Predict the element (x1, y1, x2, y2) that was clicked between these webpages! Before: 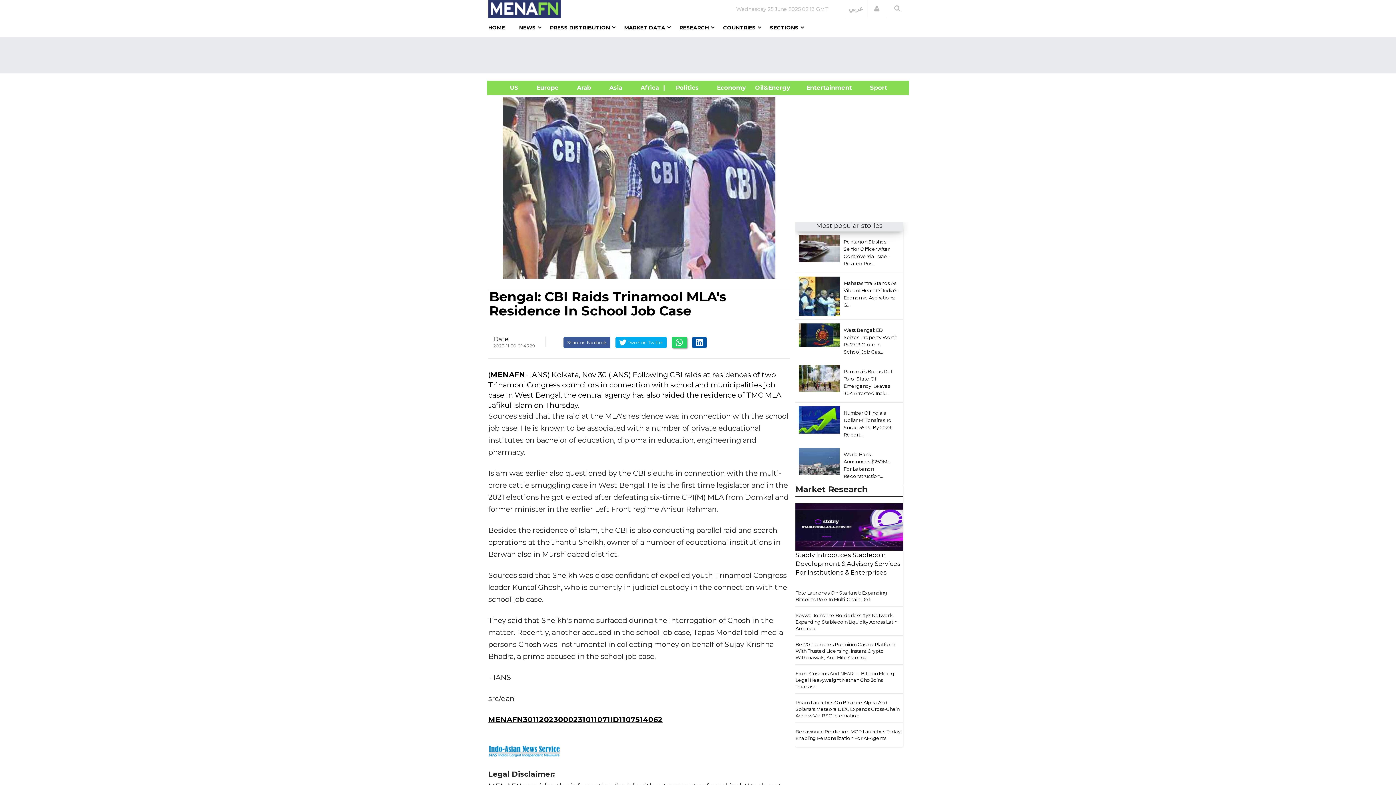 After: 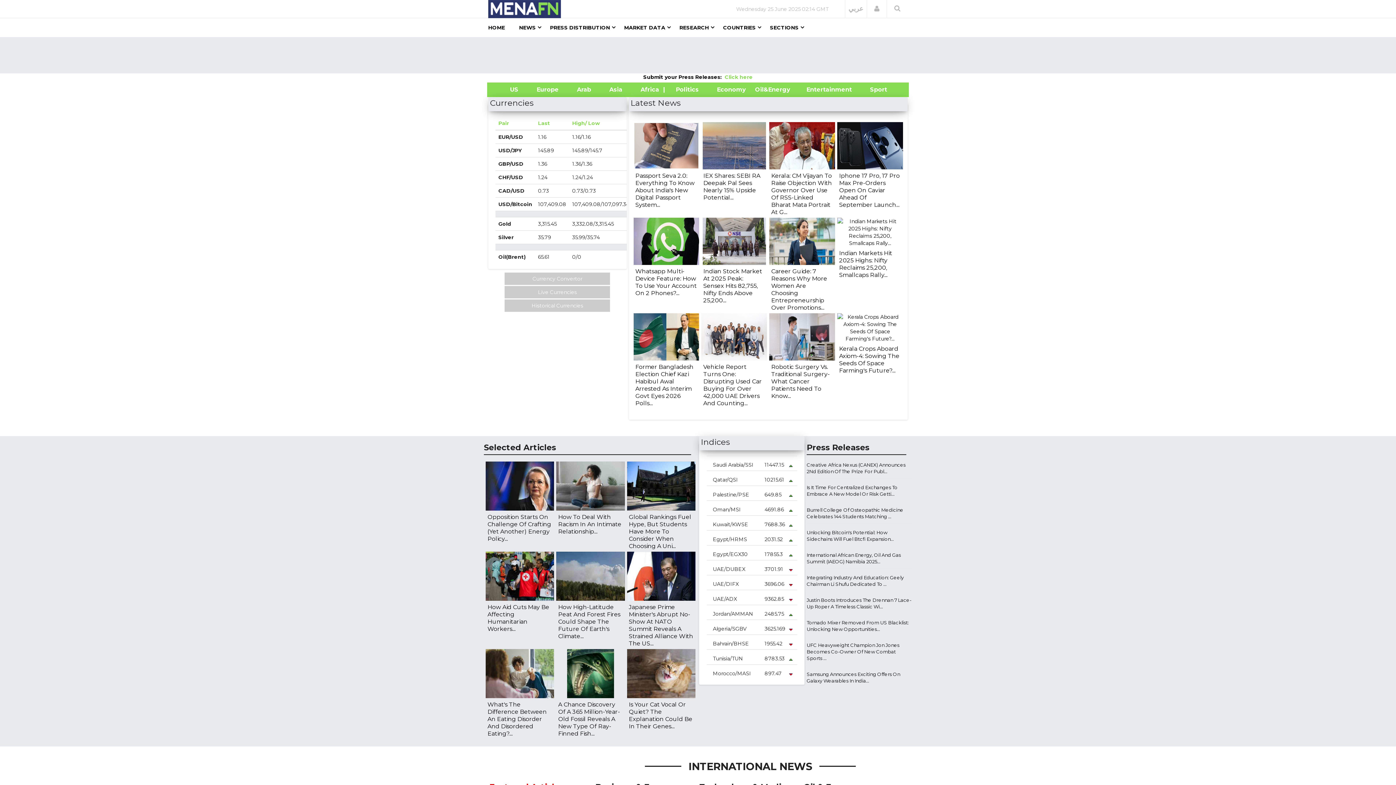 Action: bbox: (488, 5, 561, 11)